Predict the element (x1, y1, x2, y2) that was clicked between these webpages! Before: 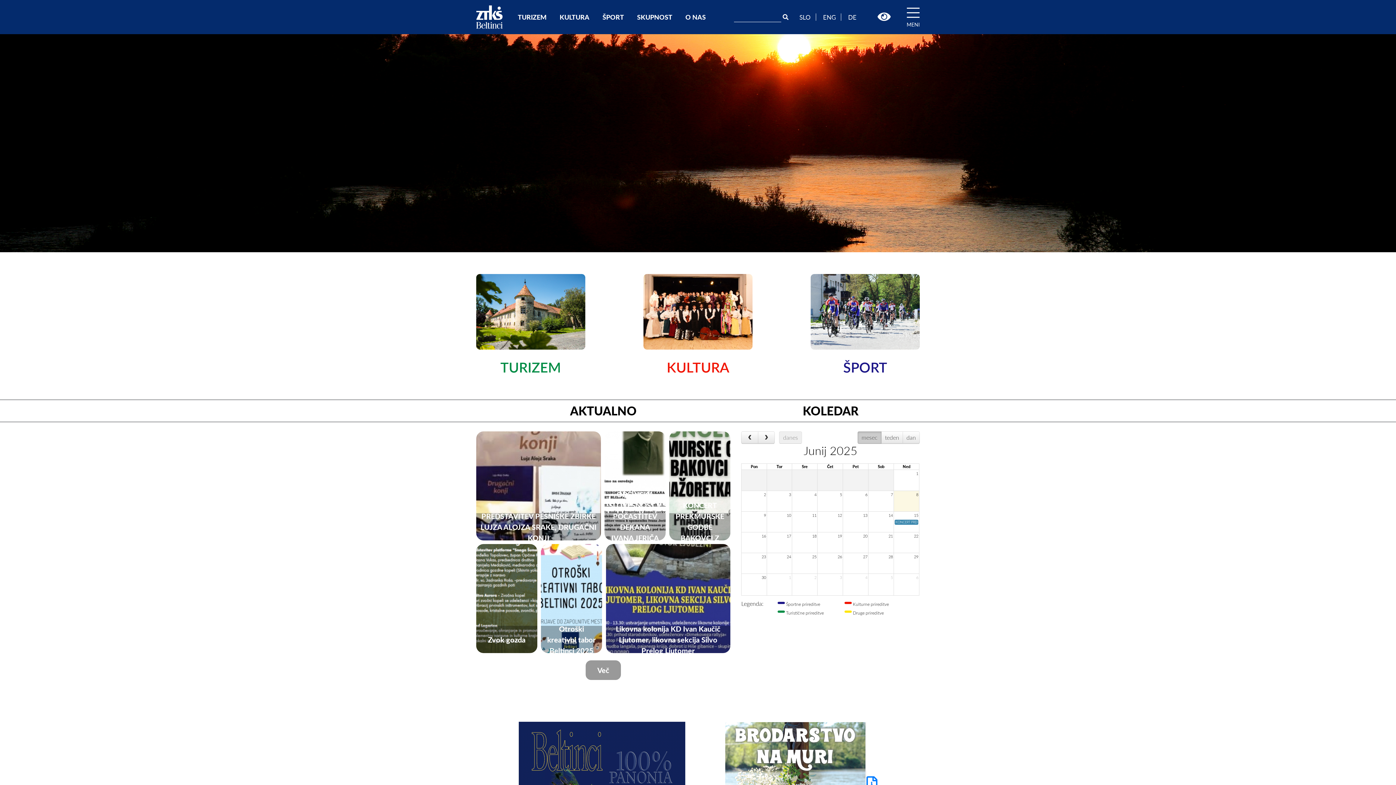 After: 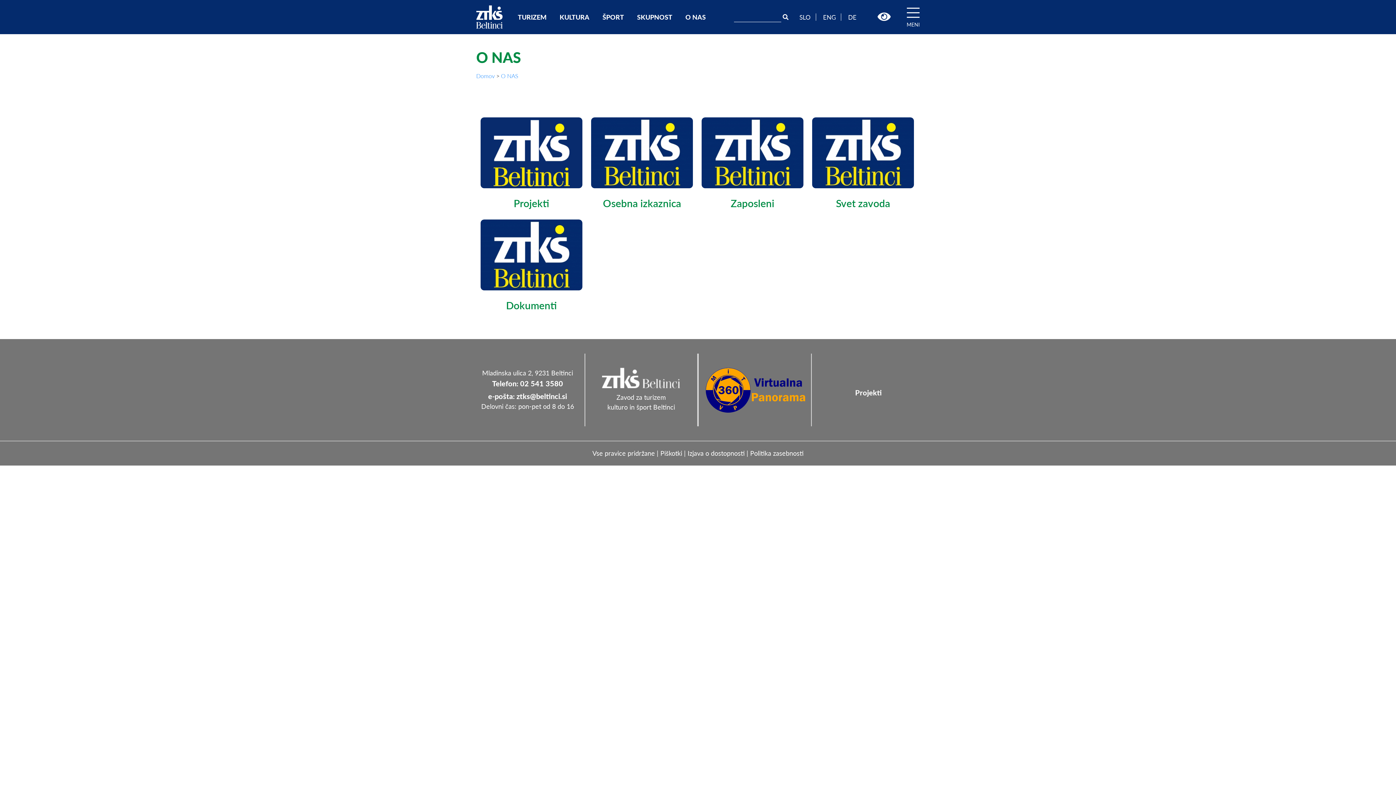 Action: bbox: (685, 12, 705, 20) label: O NAS